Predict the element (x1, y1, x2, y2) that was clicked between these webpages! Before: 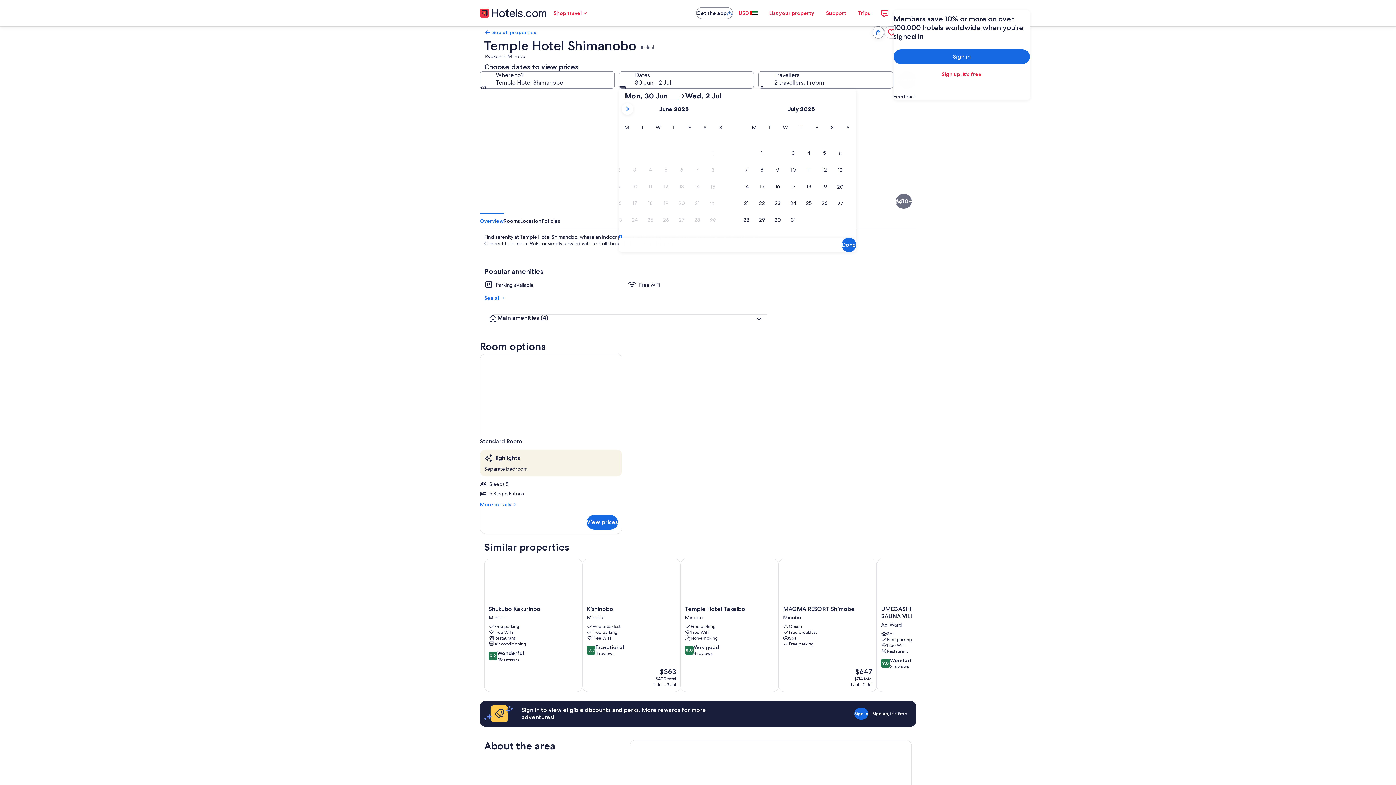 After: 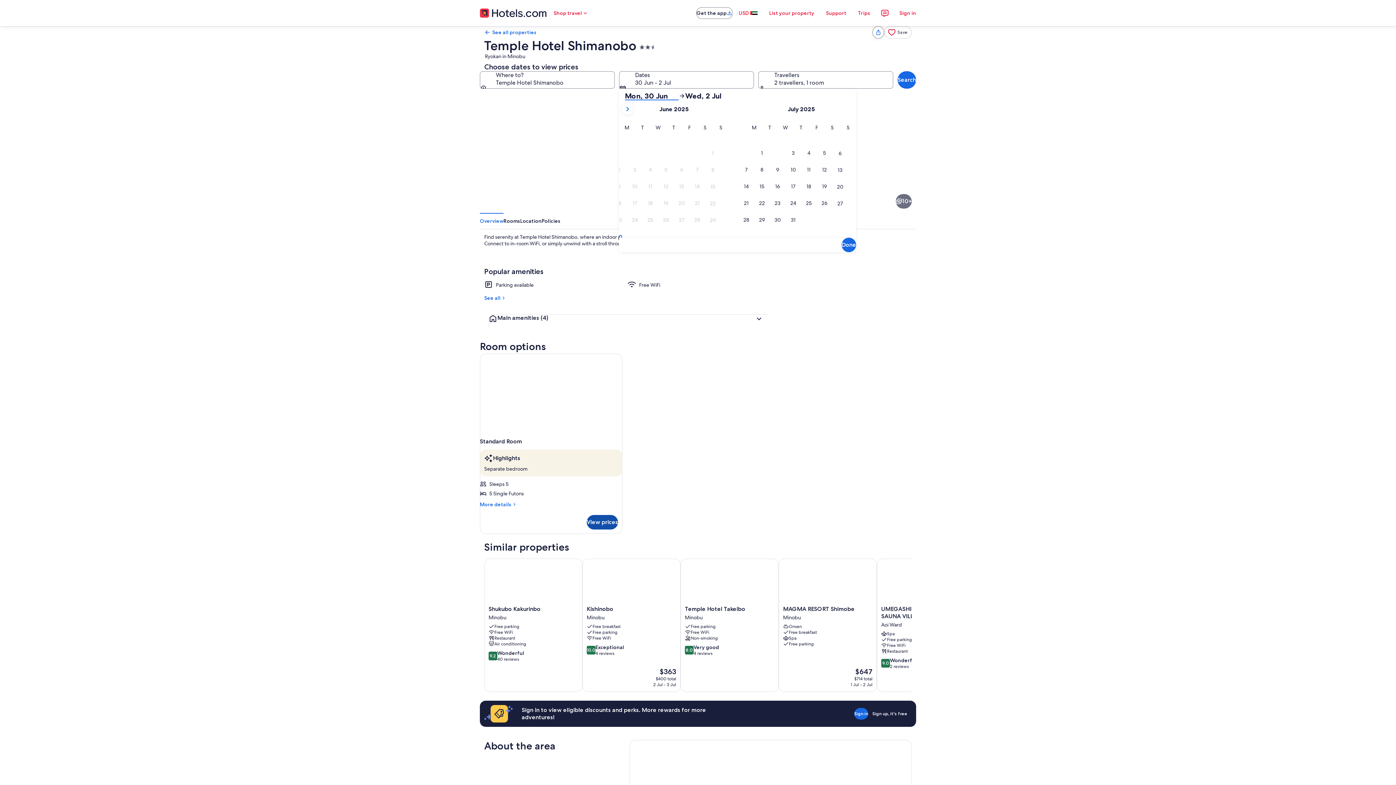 Action: bbox: (586, 515, 618, 529) label: View prices